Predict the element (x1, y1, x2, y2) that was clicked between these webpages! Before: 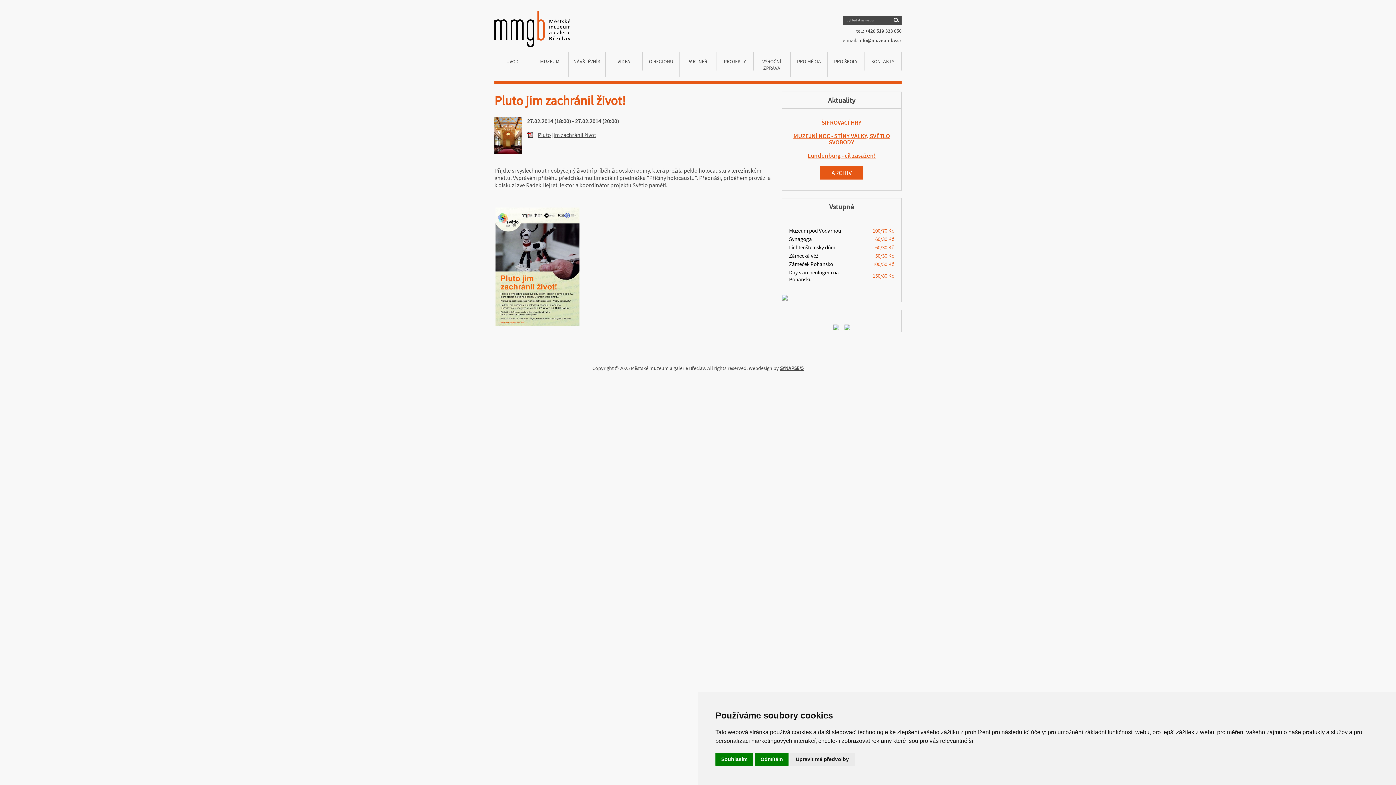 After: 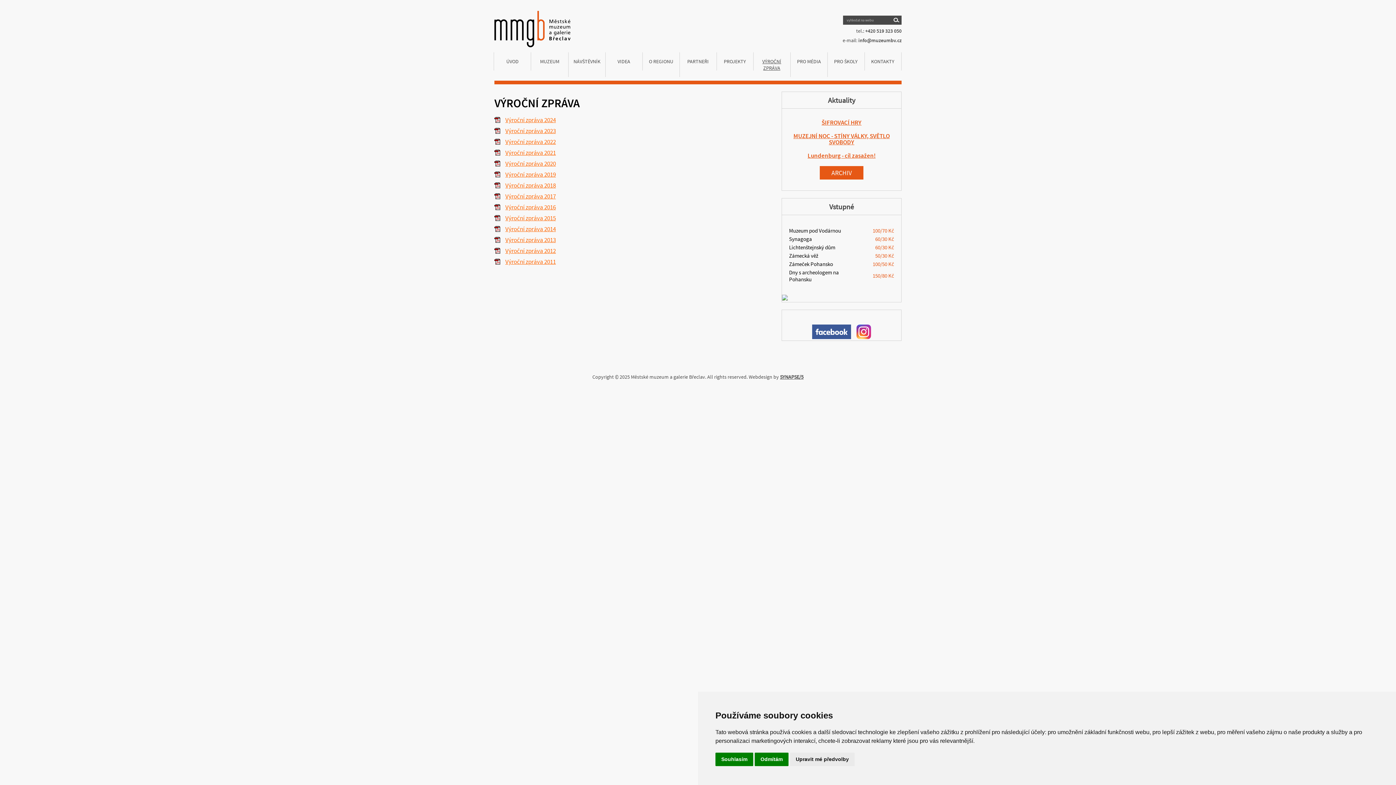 Action: bbox: (753, 52, 790, 77) label: VÝROČNÍ ZPRÁVA